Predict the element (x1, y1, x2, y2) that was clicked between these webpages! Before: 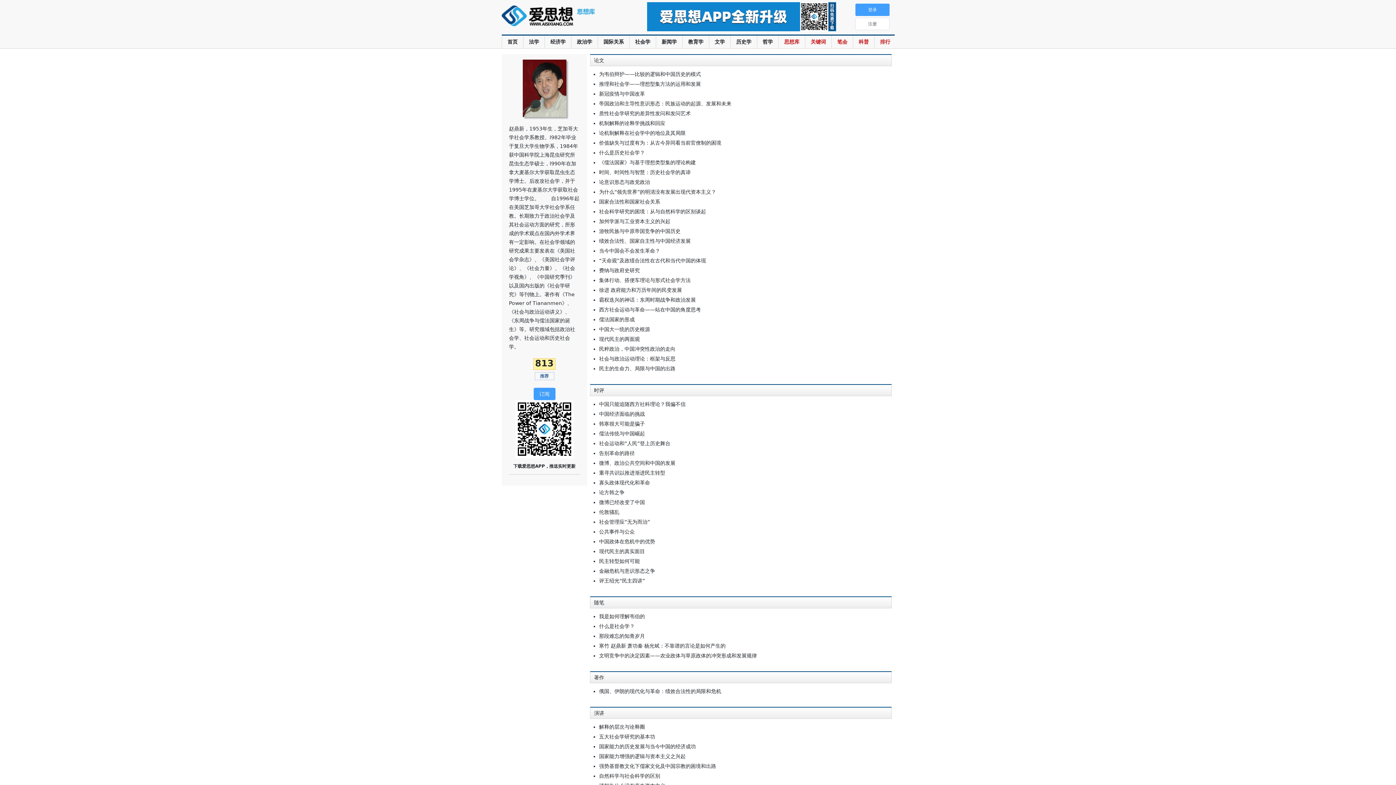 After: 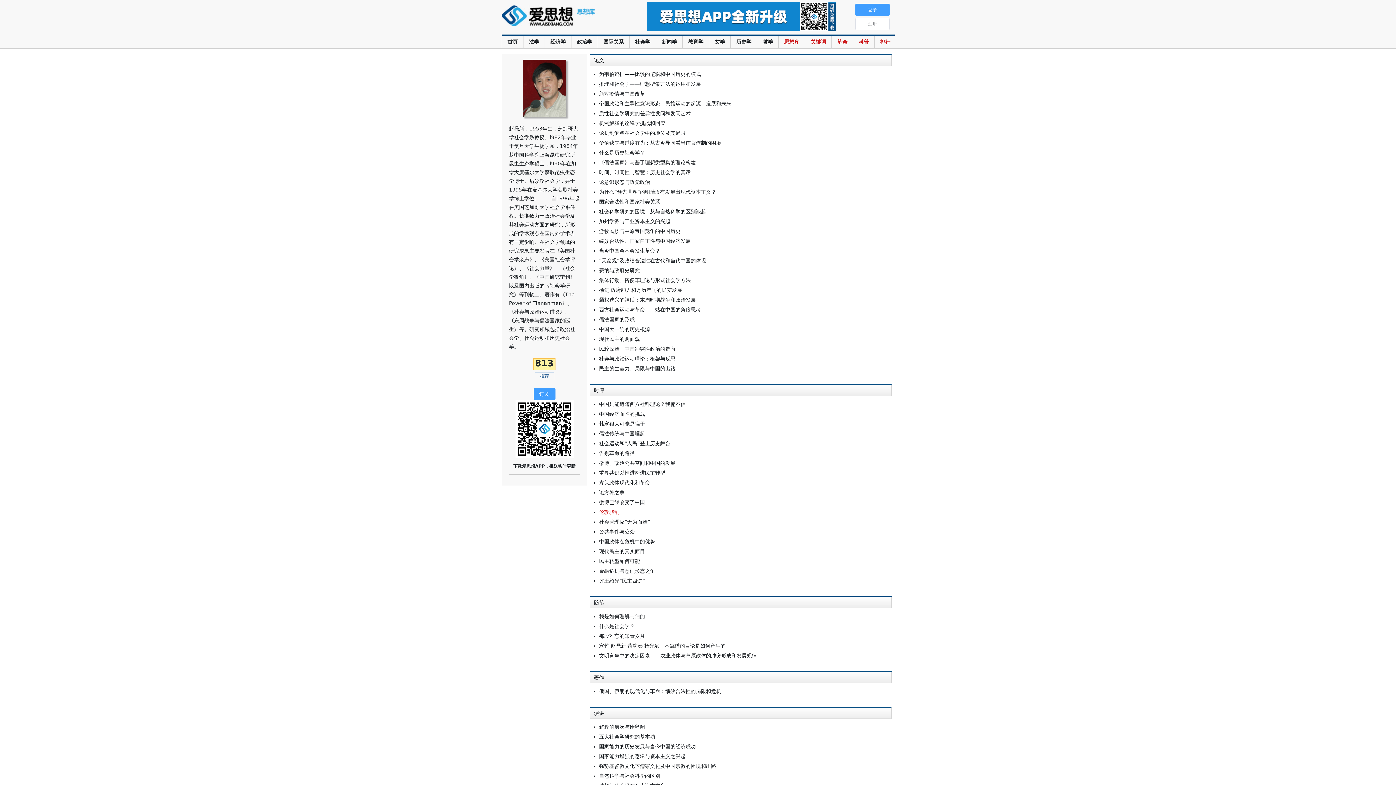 Action: label: 伦敦骚乱 bbox: (599, 509, 619, 515)